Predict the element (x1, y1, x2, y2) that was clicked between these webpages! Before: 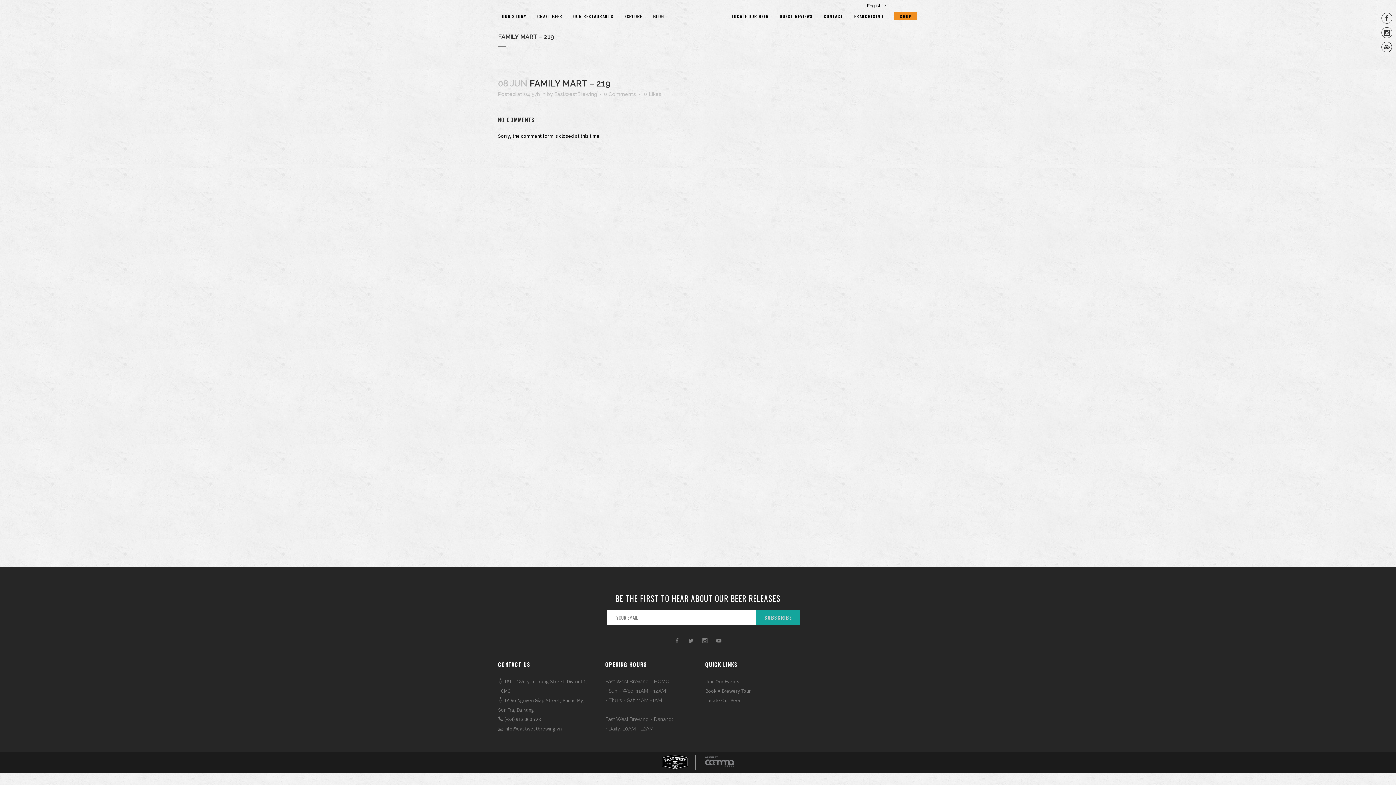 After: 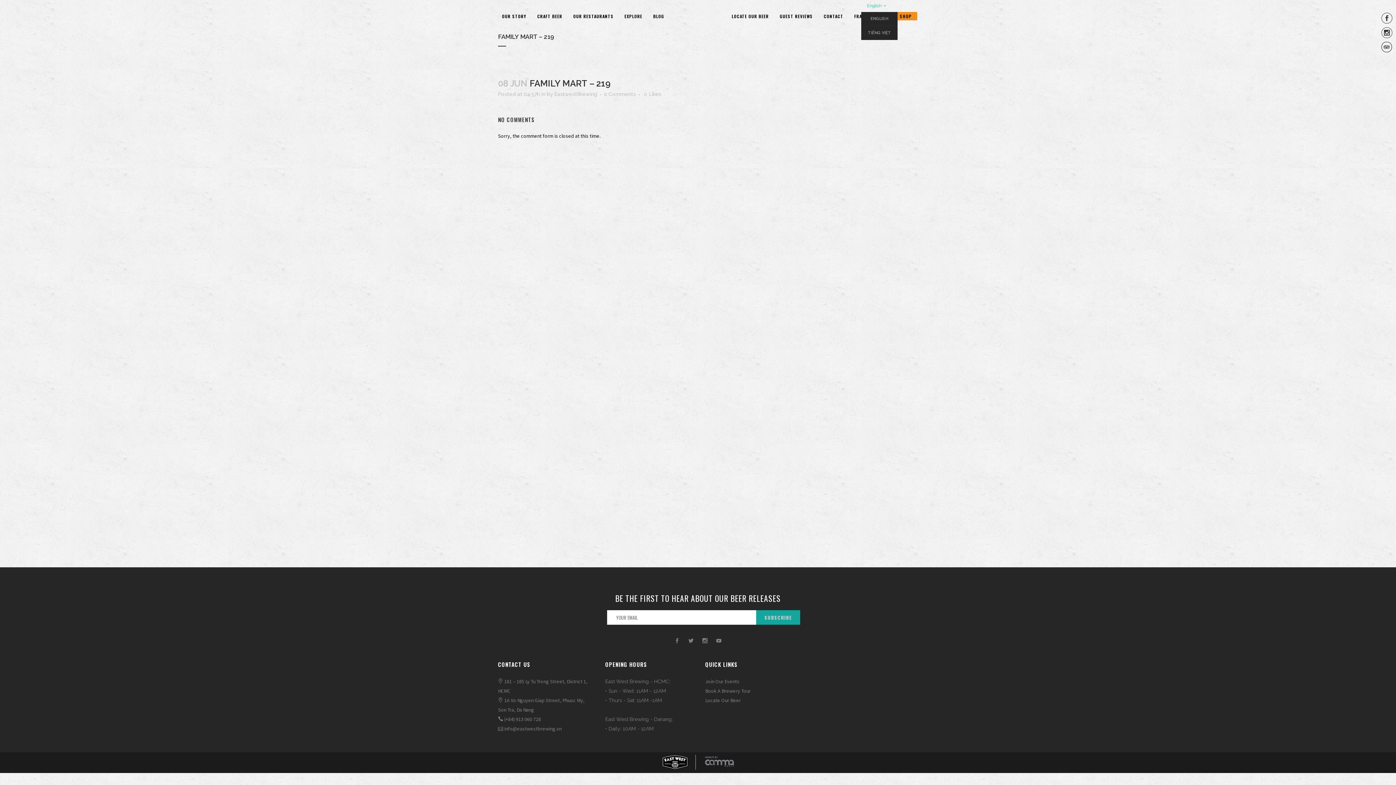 Action: label: English bbox: (861, 0, 886, 12)